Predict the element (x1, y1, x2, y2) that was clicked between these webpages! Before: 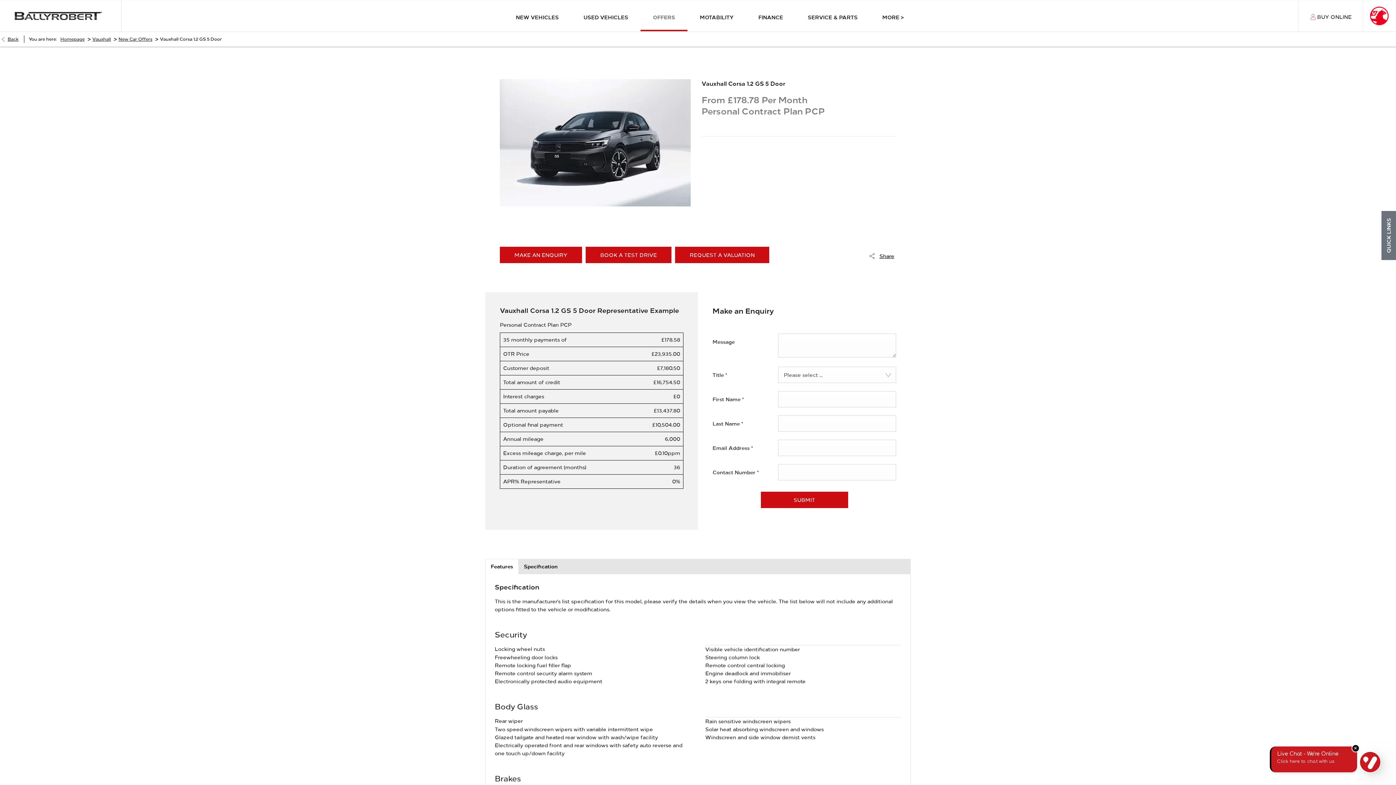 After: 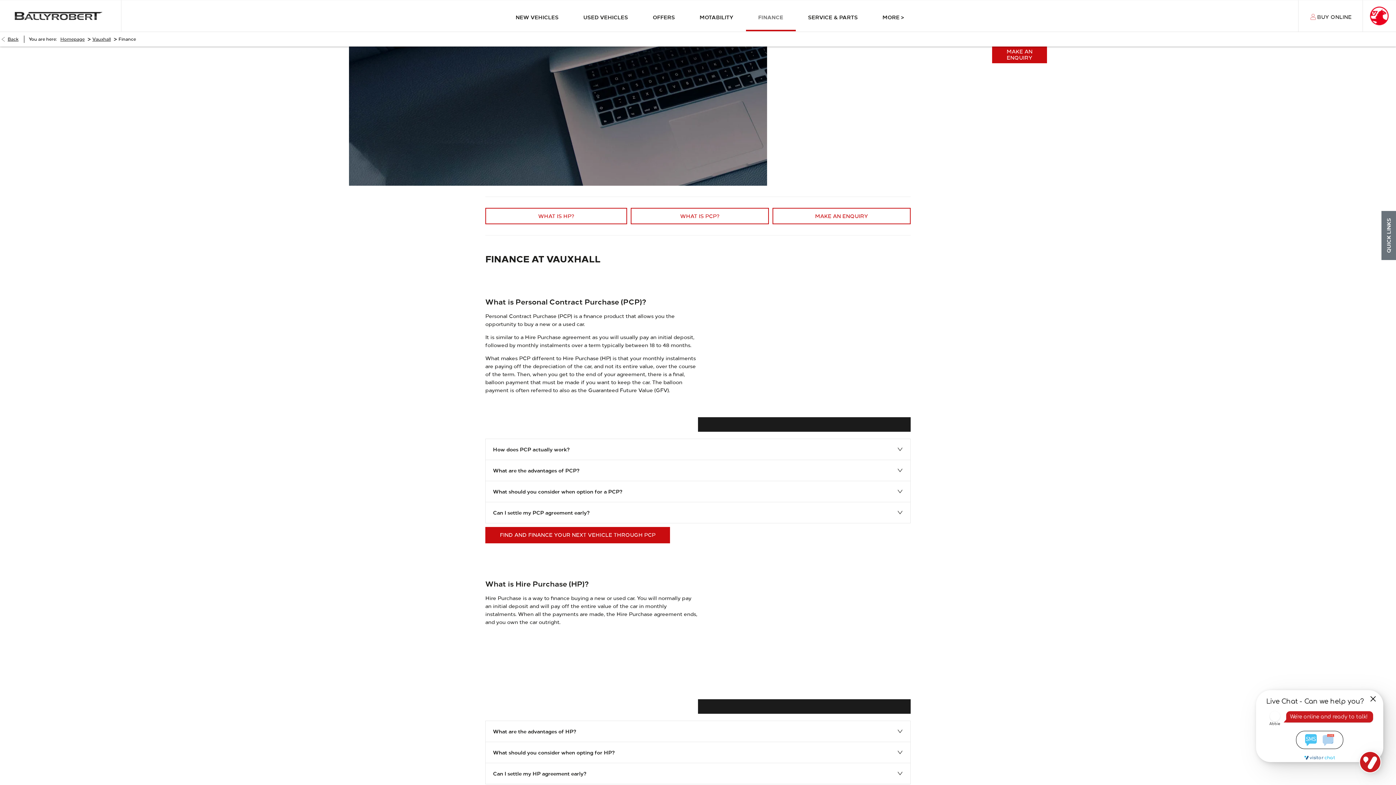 Action: label: FINANCE bbox: (746, 0, 795, 31)